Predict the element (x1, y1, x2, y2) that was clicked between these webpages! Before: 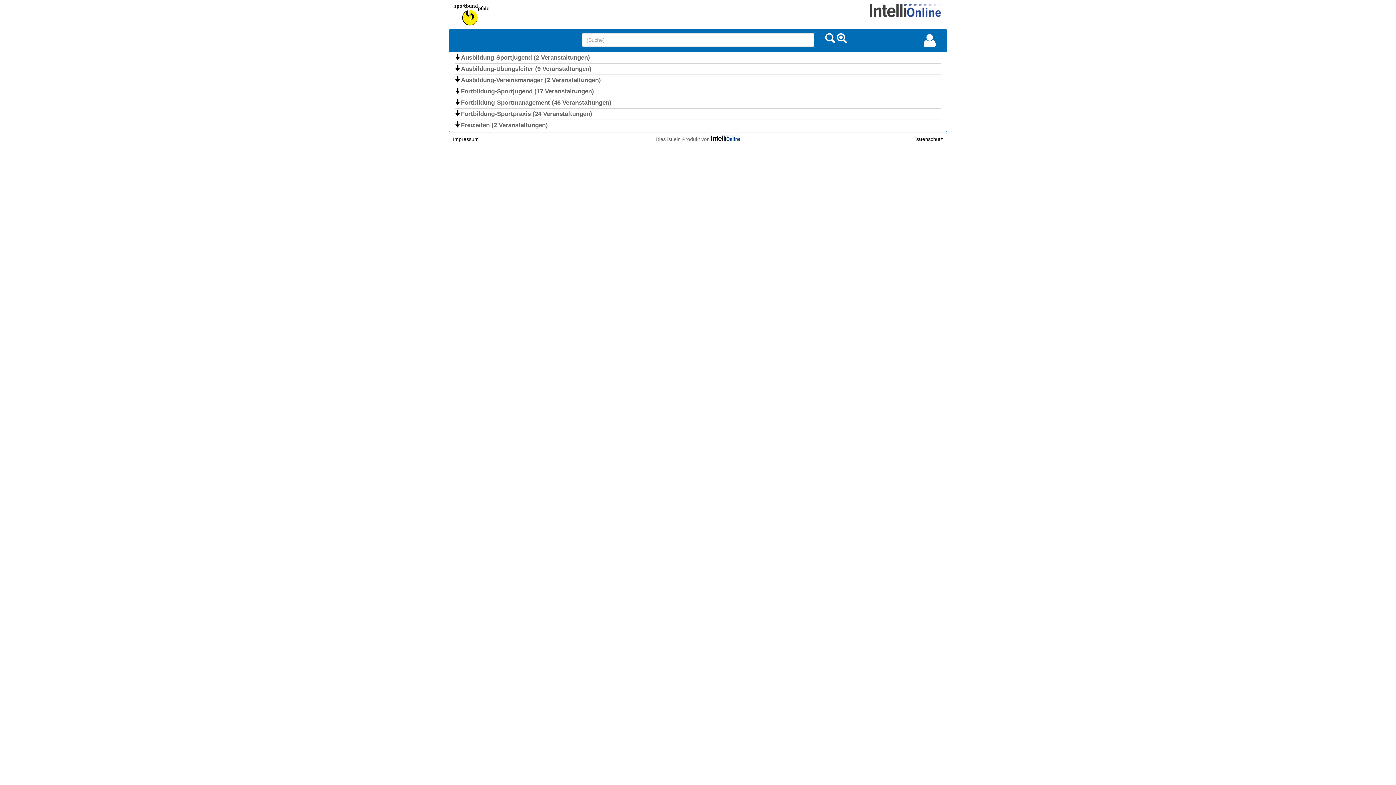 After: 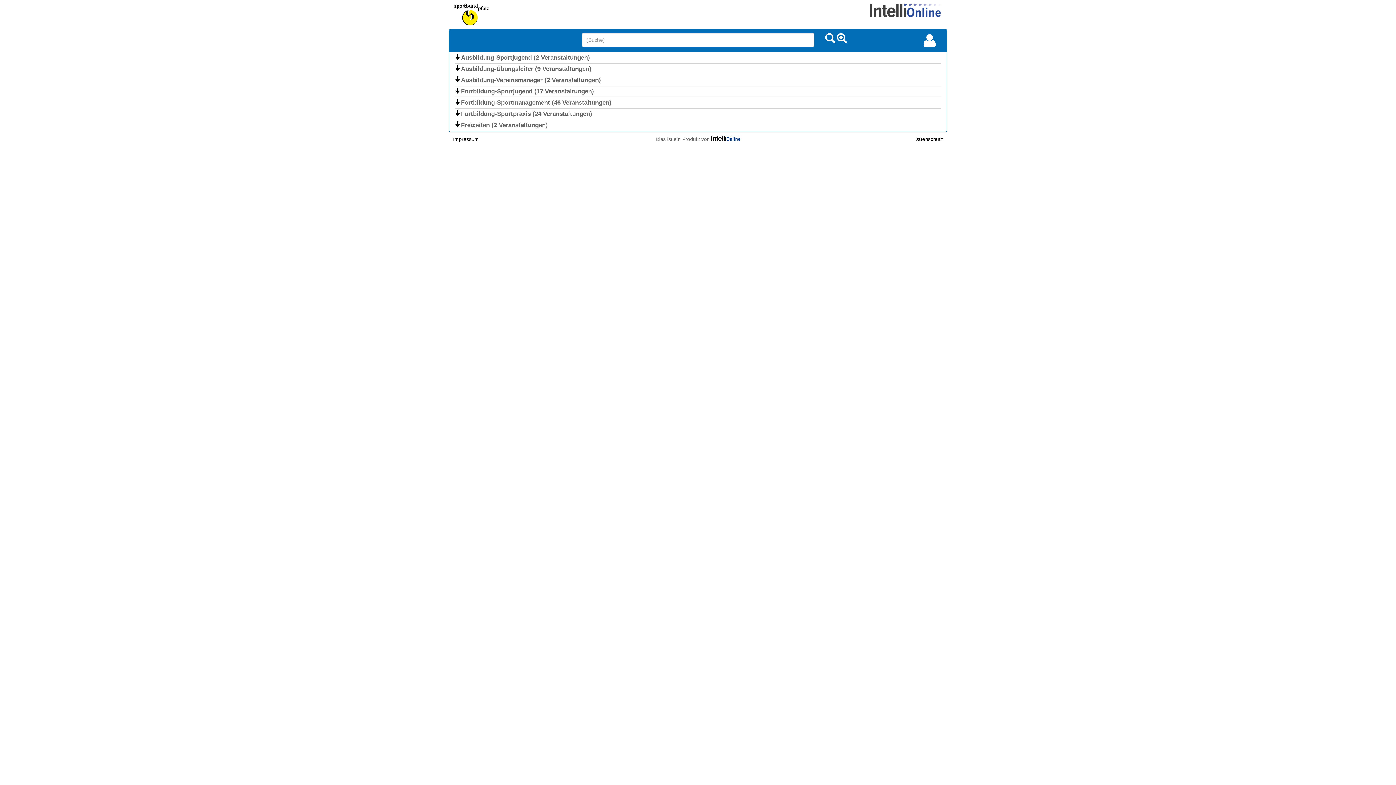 Action: bbox: (454, 11, 488, 16)